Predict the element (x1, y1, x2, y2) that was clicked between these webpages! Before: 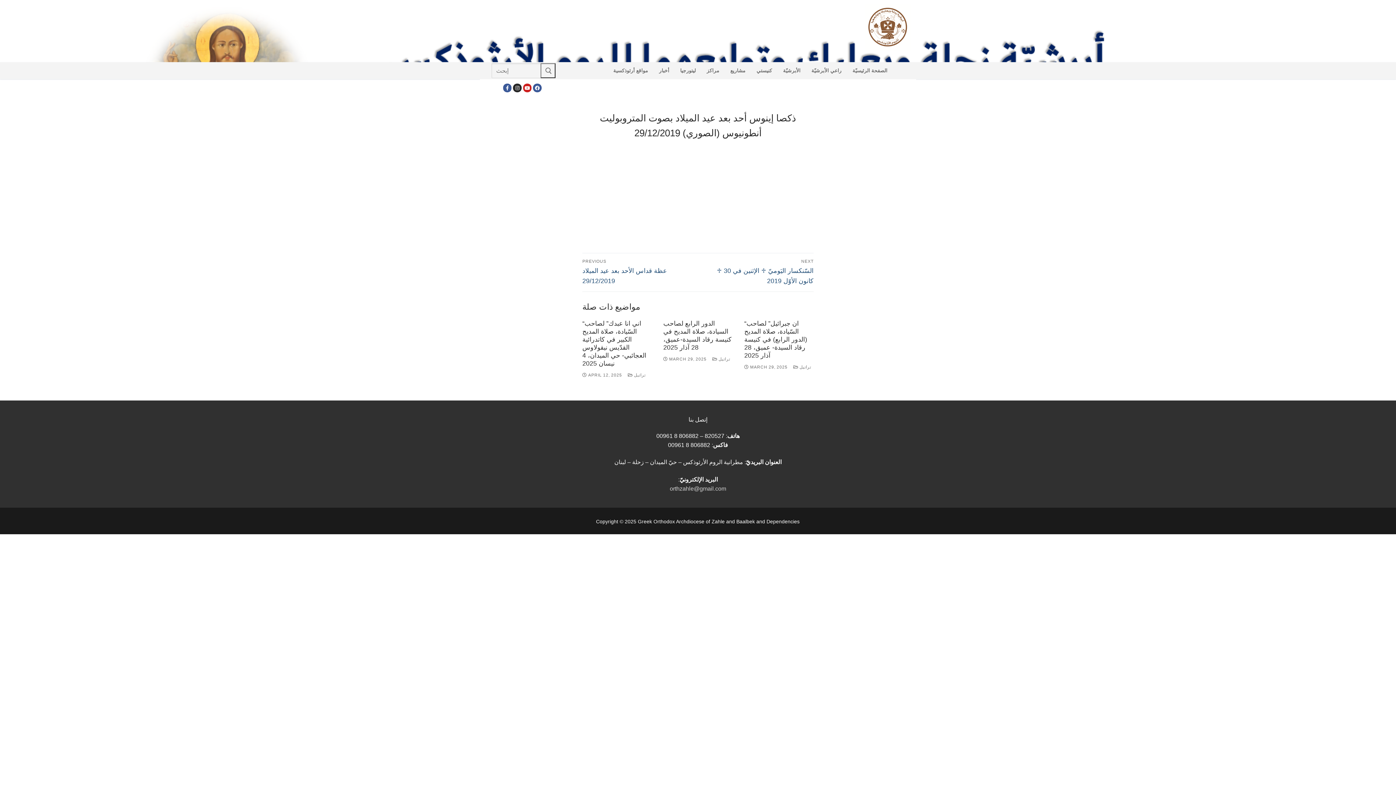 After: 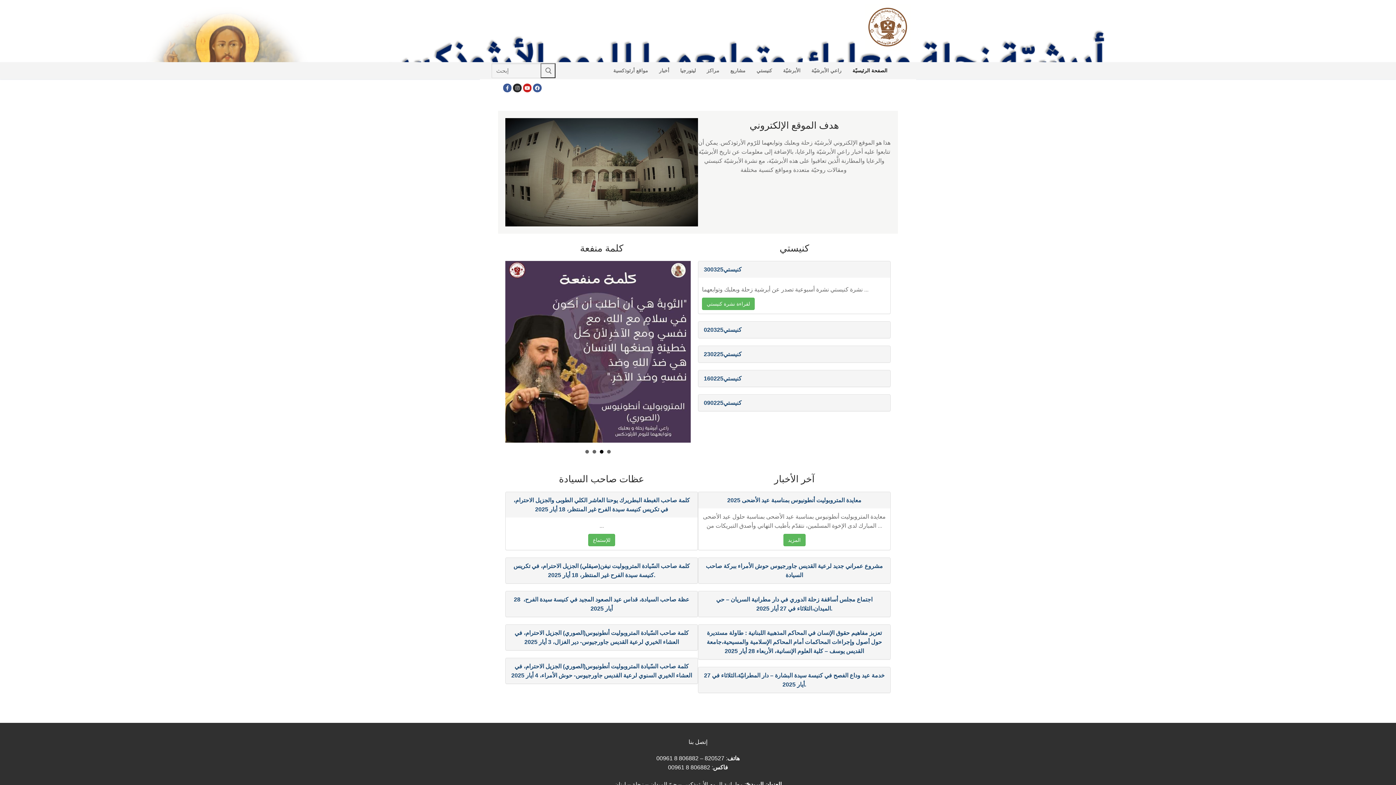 Action: bbox: (848, 64, 892, 77) label: الصفحة الرئيسيّة